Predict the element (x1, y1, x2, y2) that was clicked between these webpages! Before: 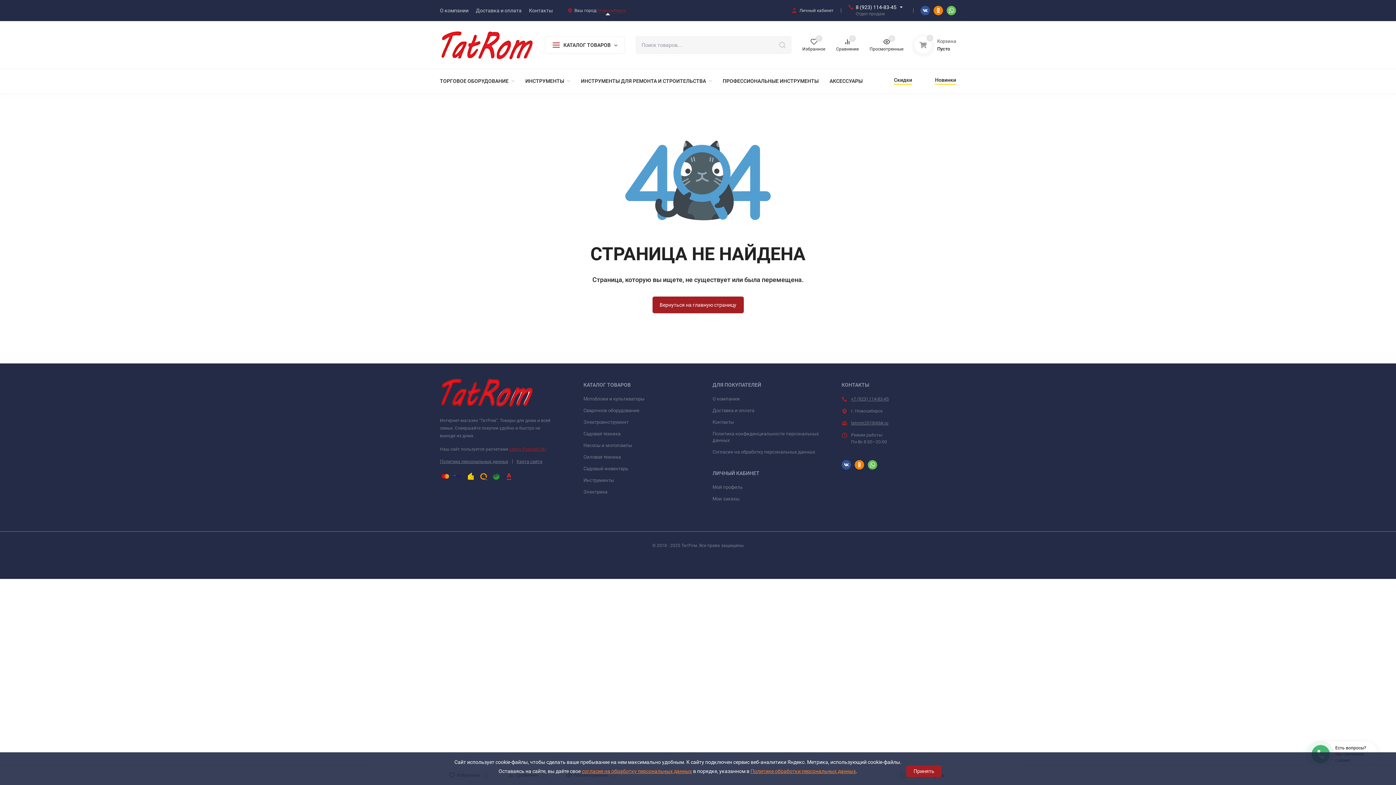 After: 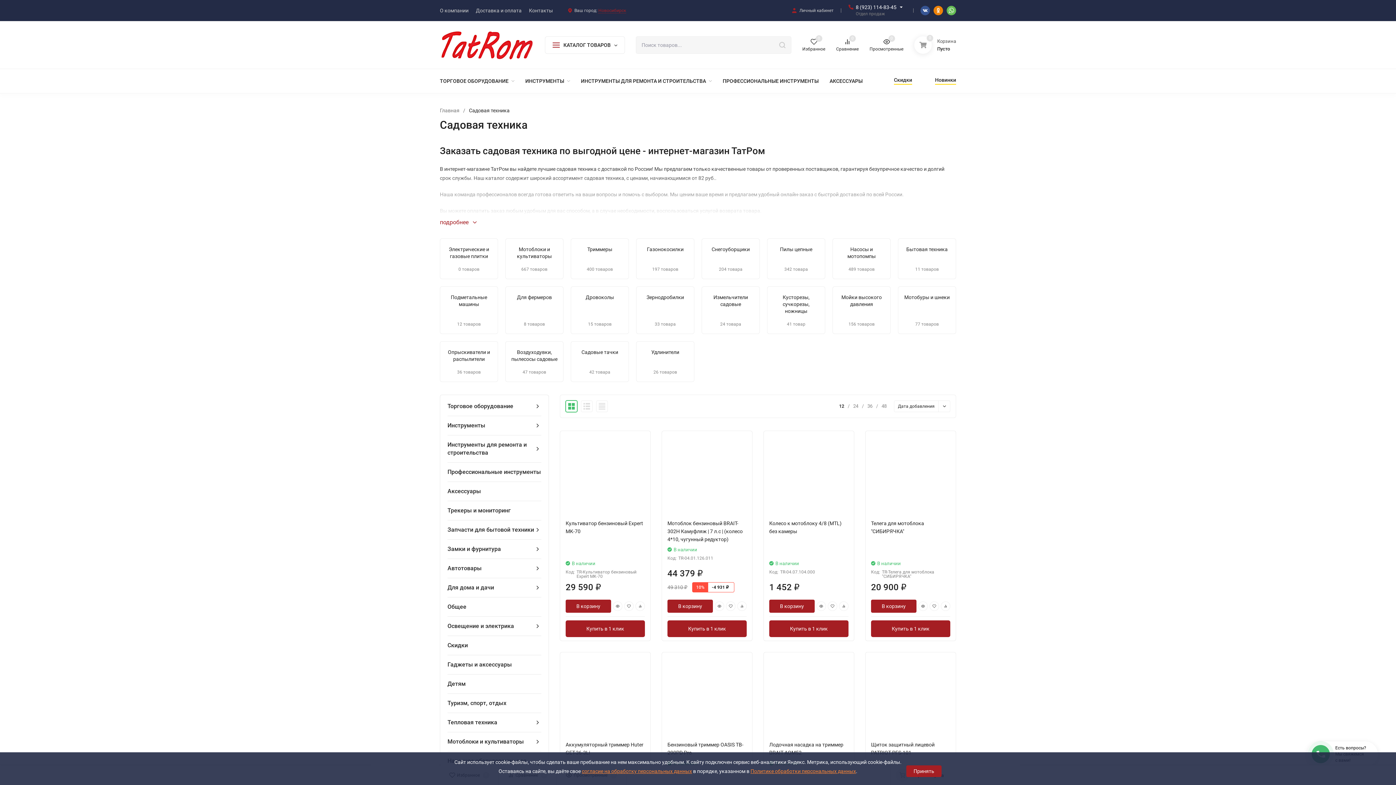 Action: bbox: (583, 431, 620, 436) label: Садовая техника